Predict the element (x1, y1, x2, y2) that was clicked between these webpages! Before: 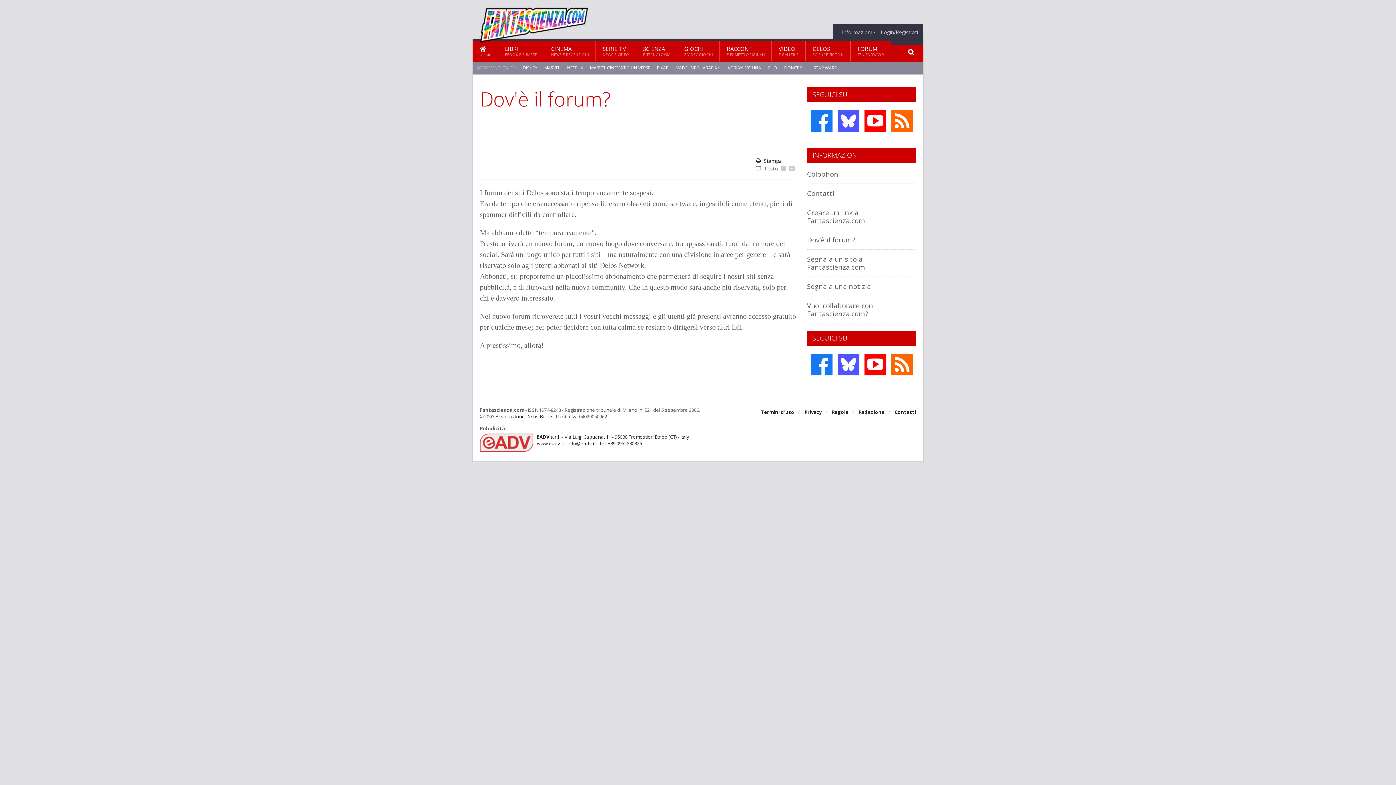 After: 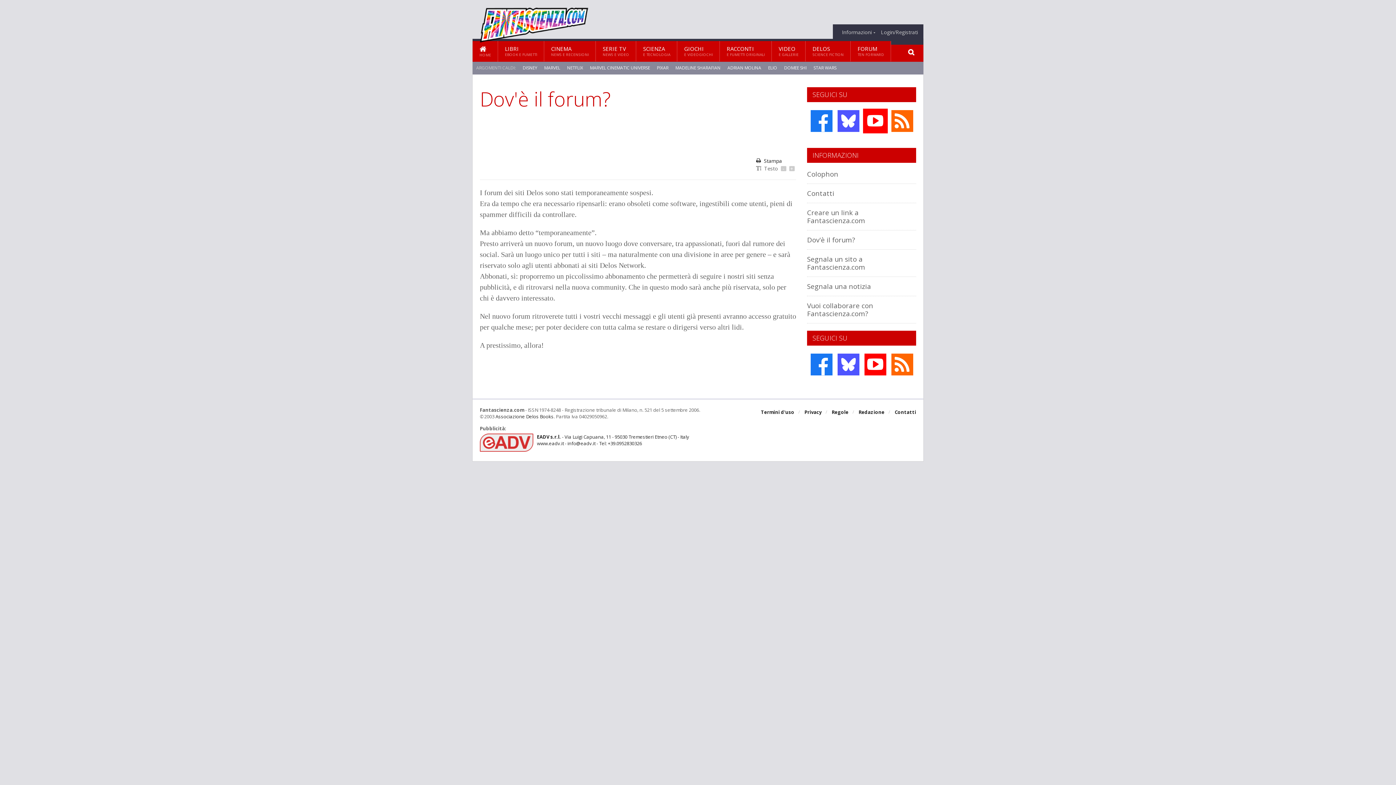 Action: bbox: (863, 108, 887, 133)